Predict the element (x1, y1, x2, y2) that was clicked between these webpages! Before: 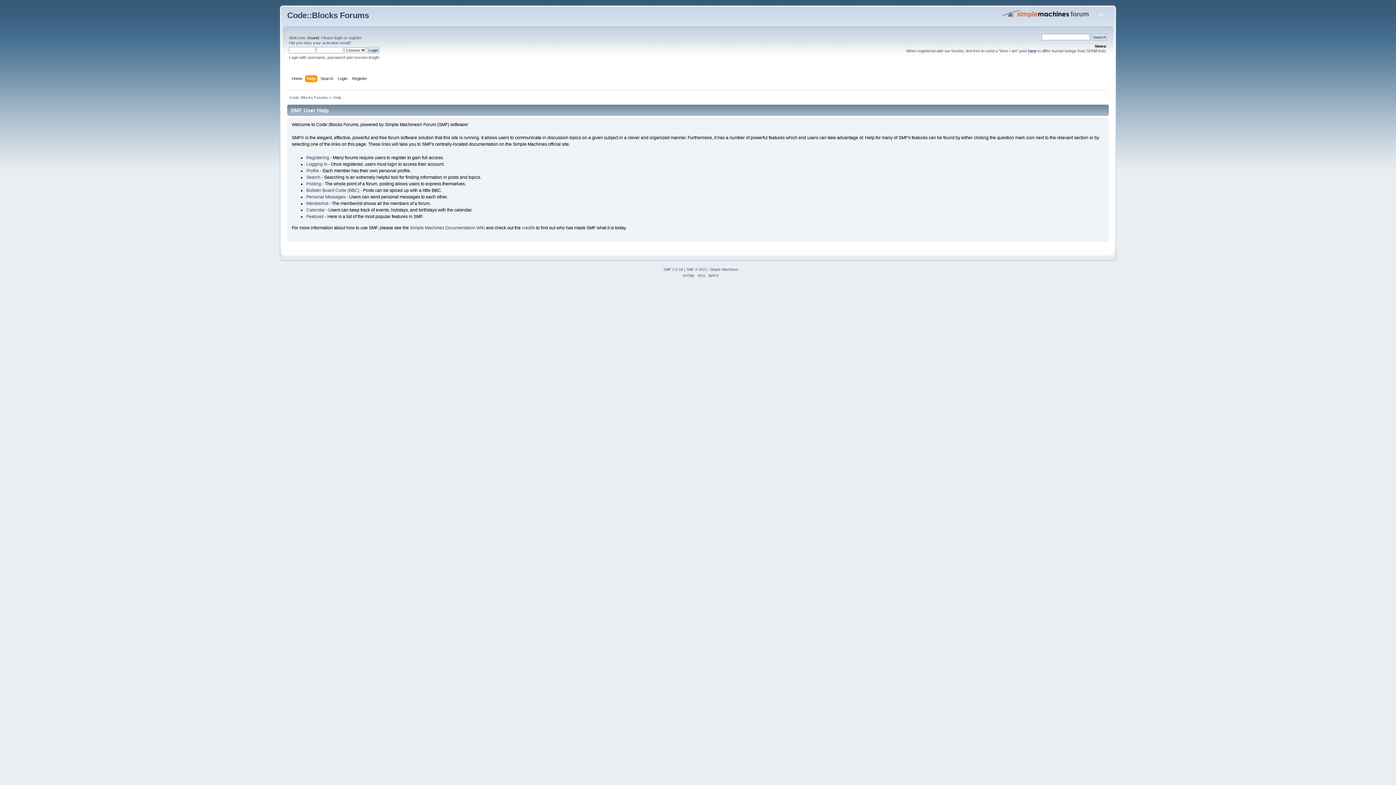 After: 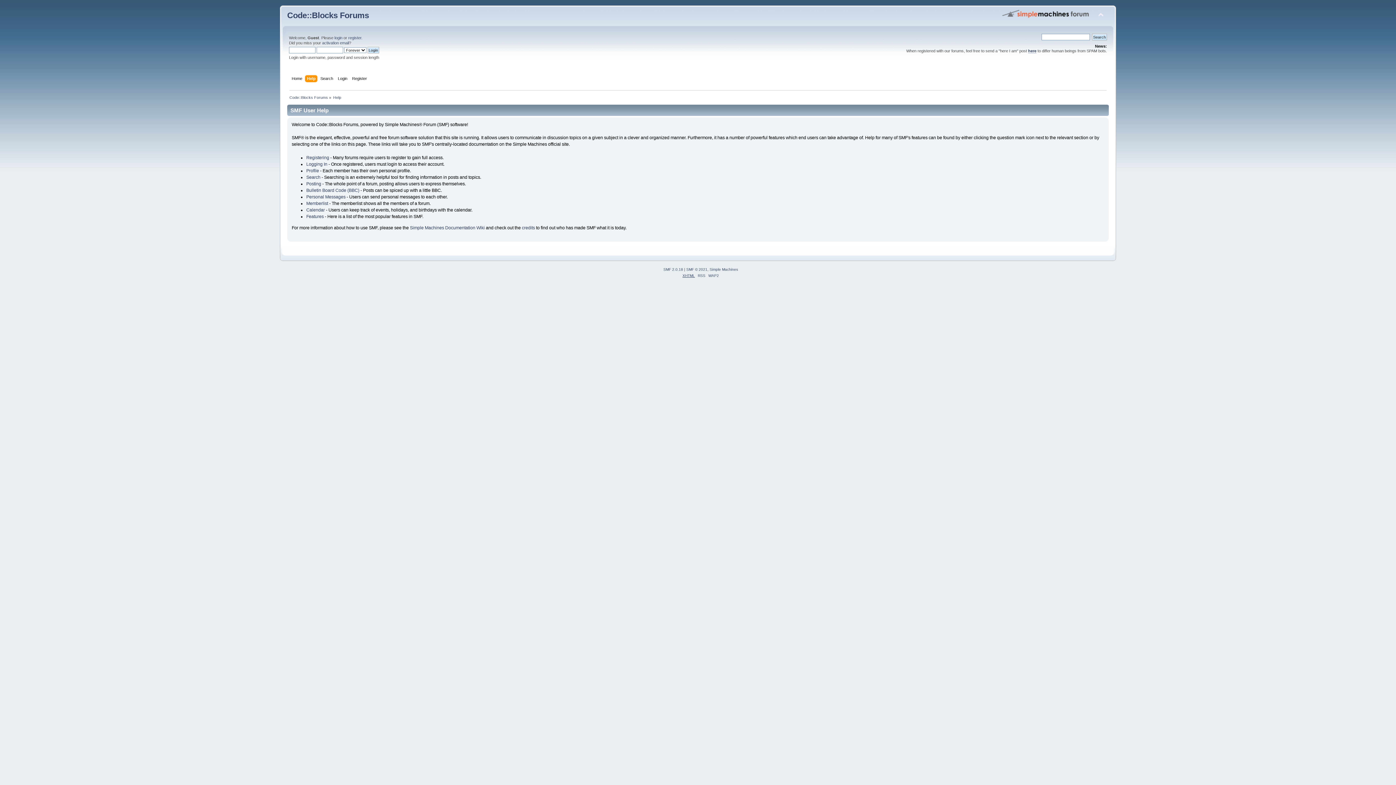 Action: bbox: (682, 273, 695, 277) label: XHTML